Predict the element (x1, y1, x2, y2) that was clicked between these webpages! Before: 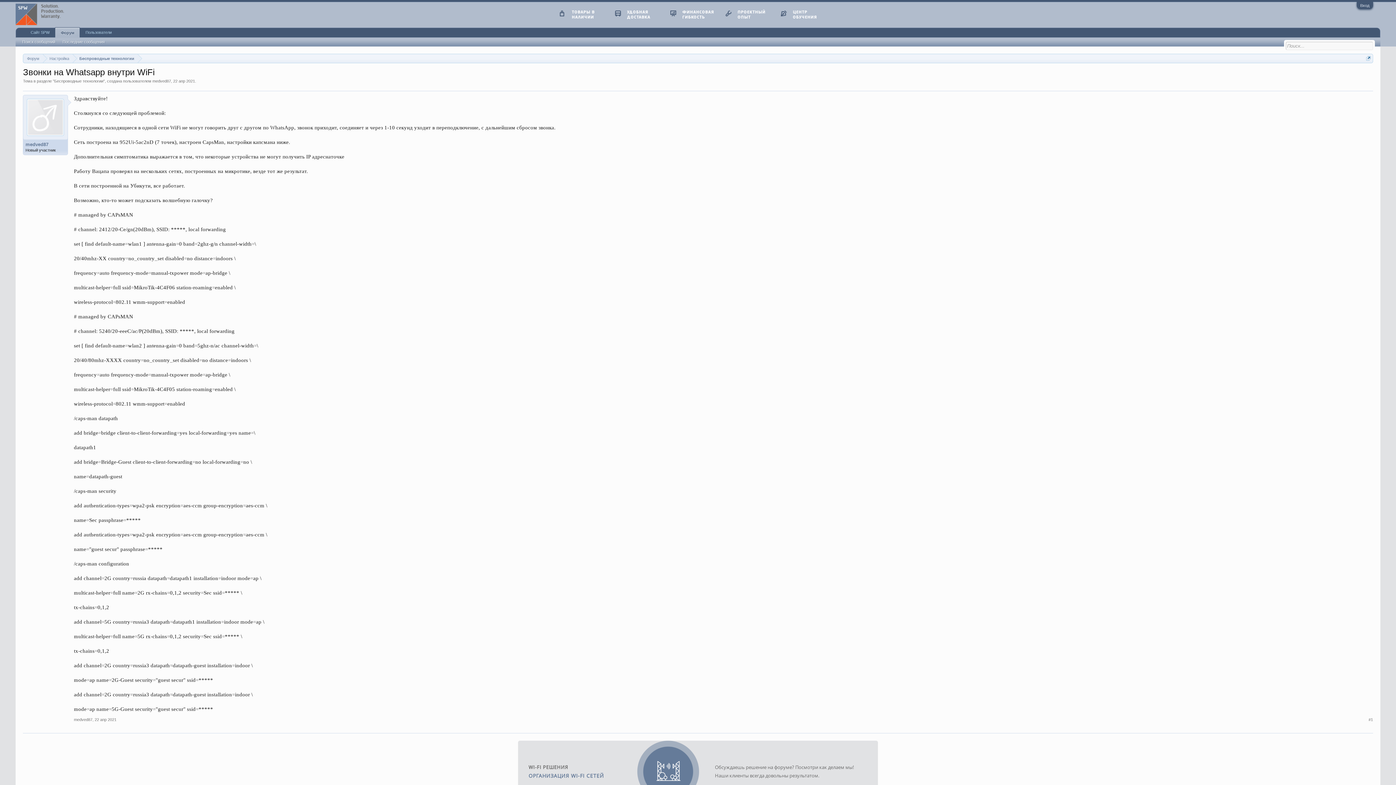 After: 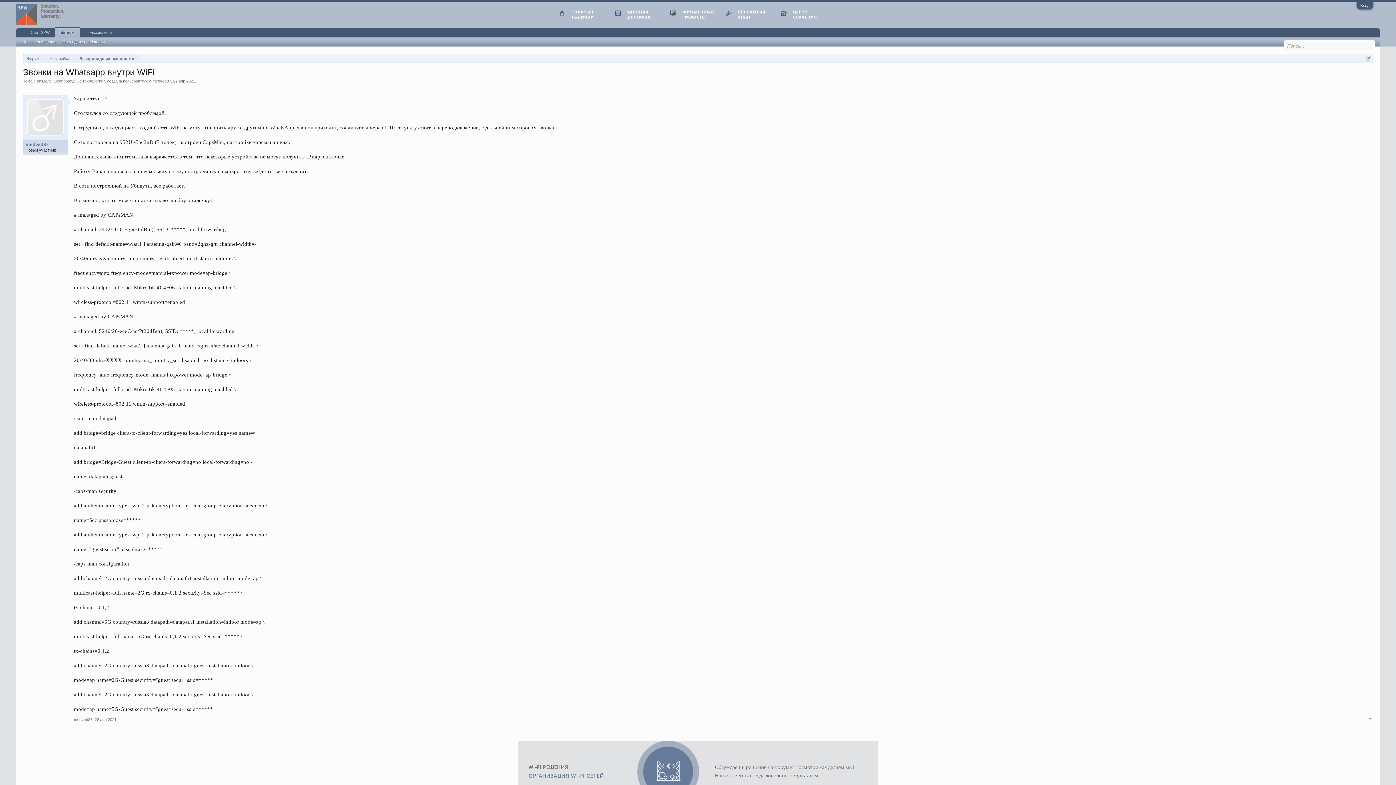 Action: label: ПРОЕКТНЫЙ ОПЫТ bbox: (737, 9, 765, 19)